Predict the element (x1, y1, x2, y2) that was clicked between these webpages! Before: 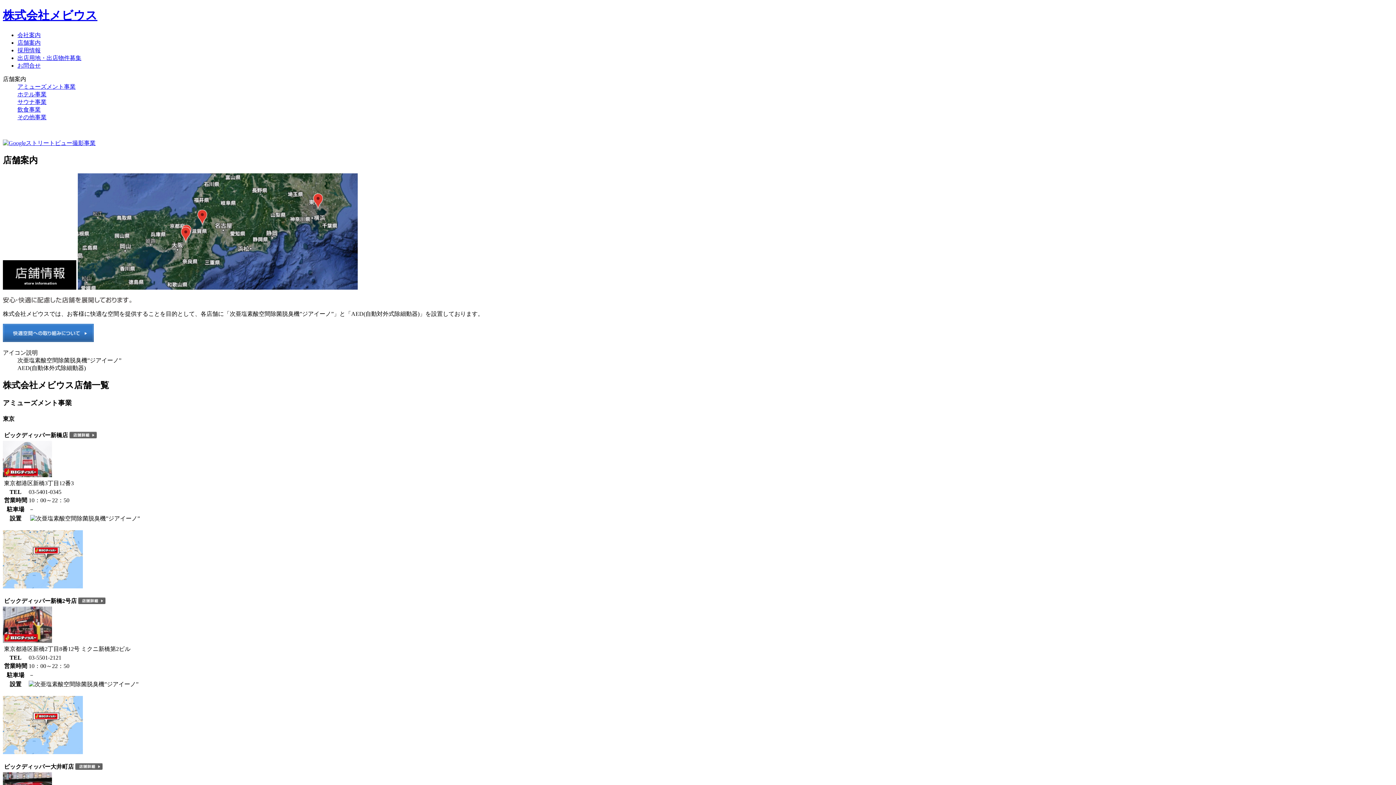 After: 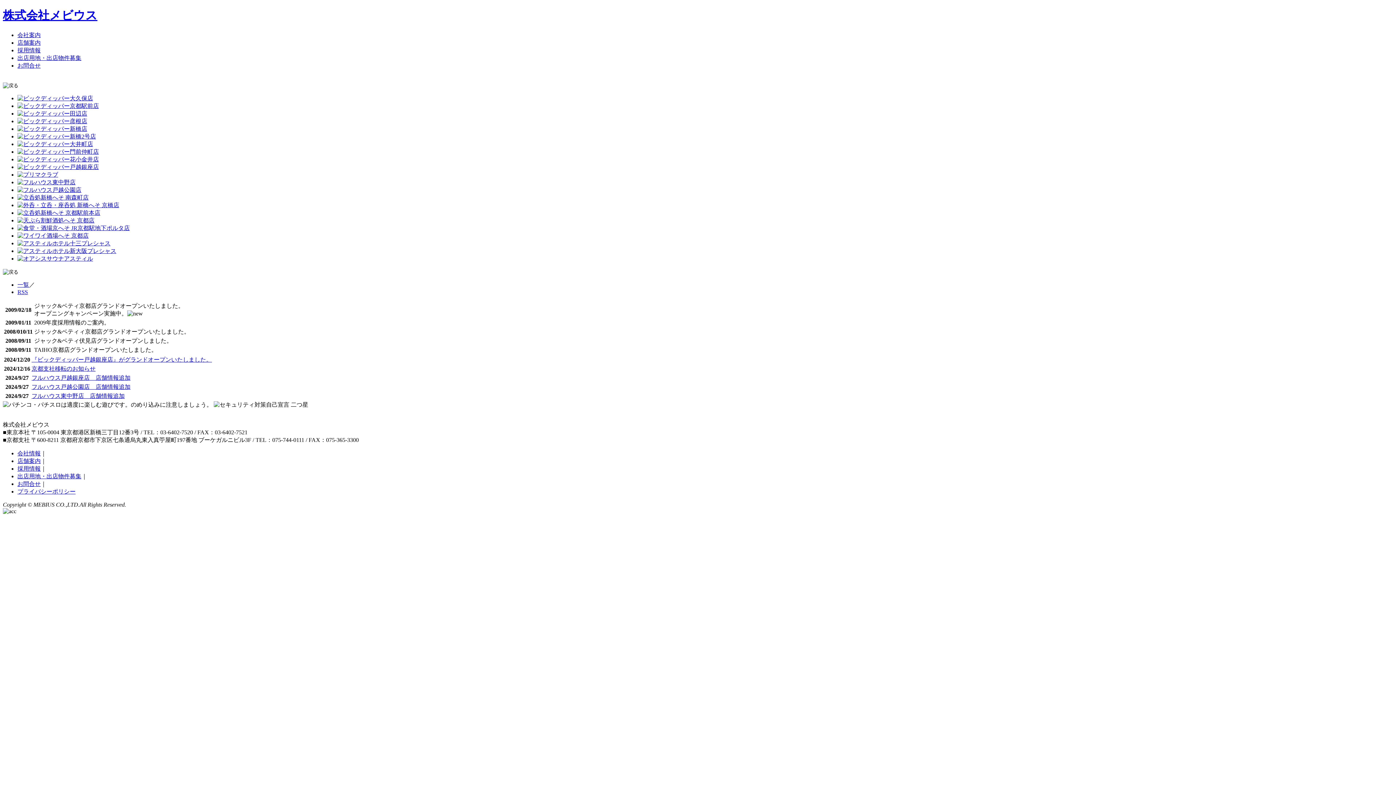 Action: label: 株式会社メビウス bbox: (2, 8, 97, 21)